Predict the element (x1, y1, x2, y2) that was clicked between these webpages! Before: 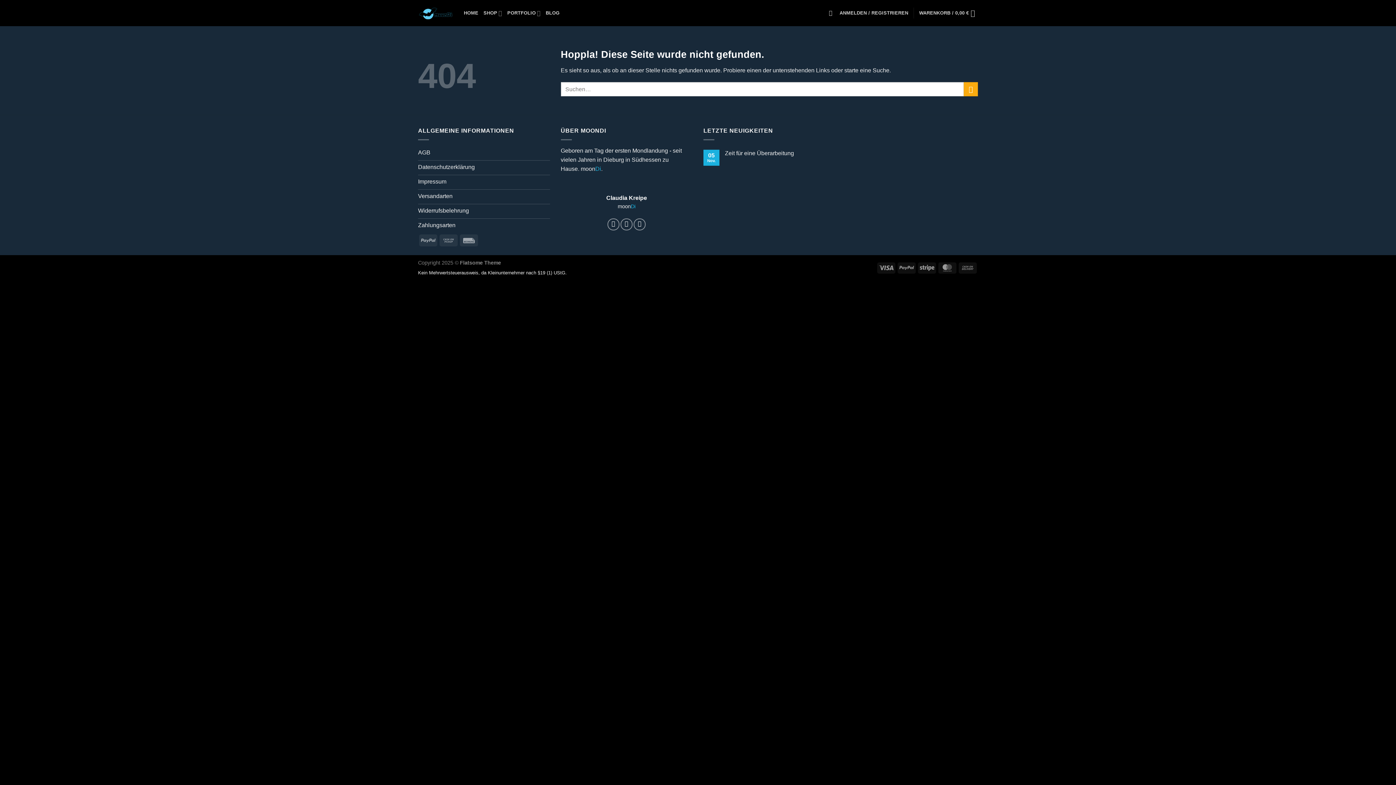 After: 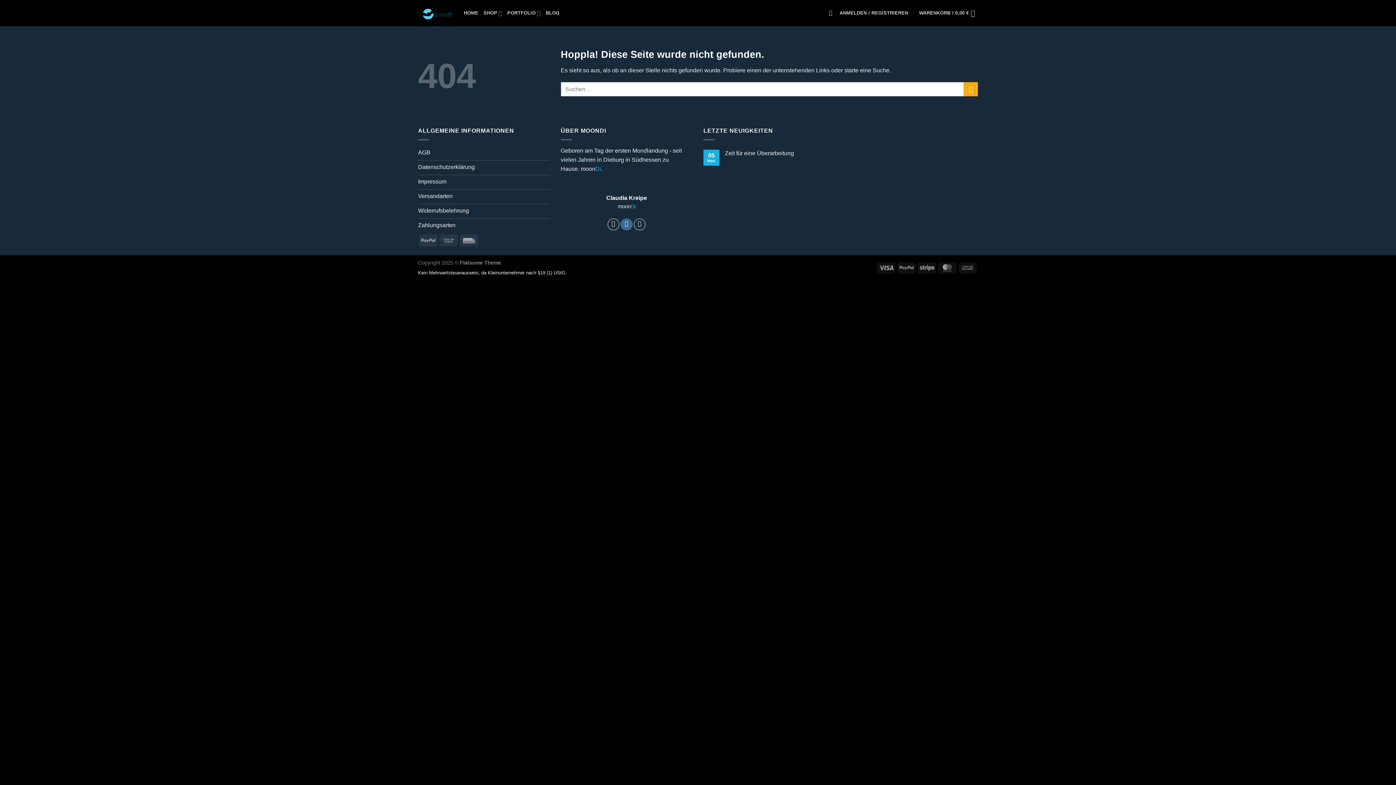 Action: bbox: (620, 218, 632, 230) label: Auf Instagram folgen